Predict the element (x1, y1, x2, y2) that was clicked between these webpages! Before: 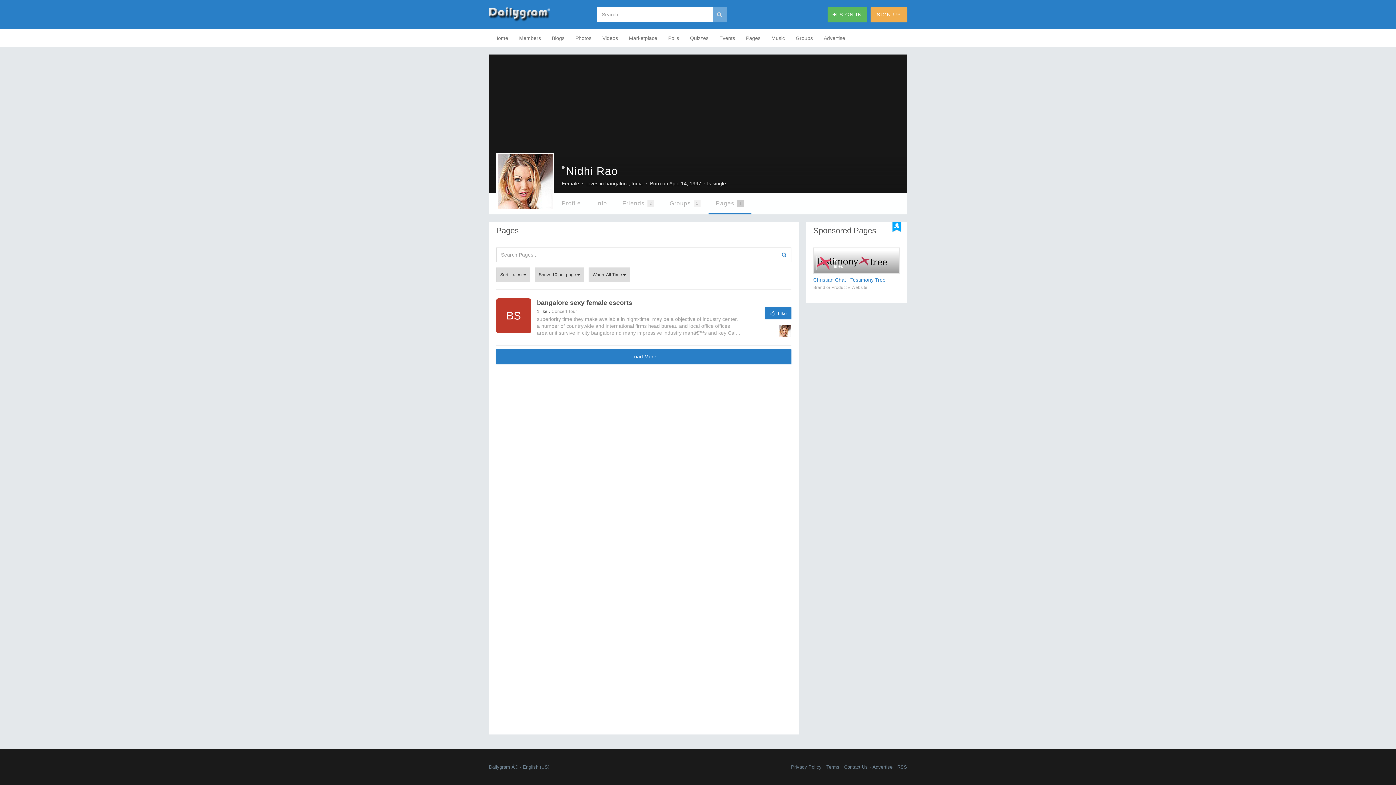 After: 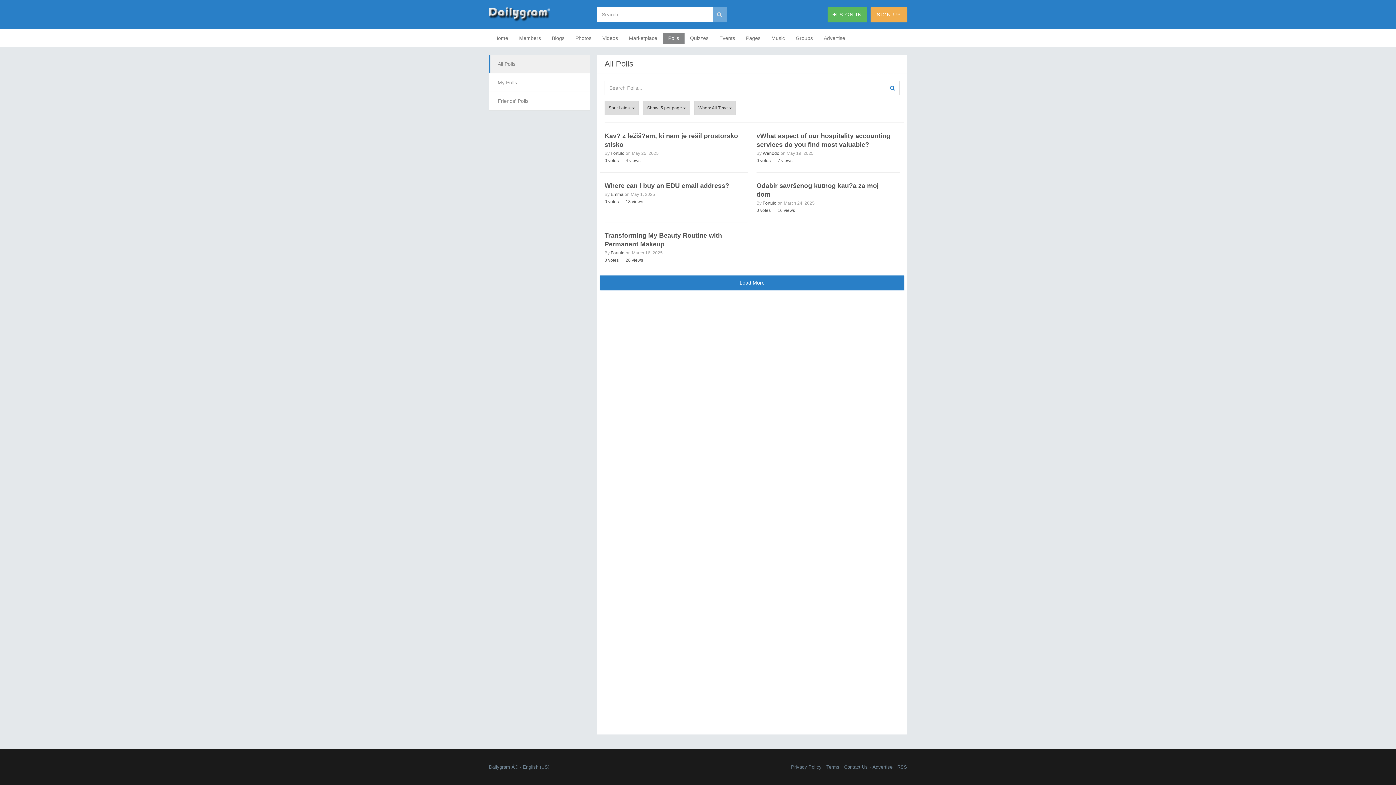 Action: label: Polls bbox: (662, 32, 684, 43)